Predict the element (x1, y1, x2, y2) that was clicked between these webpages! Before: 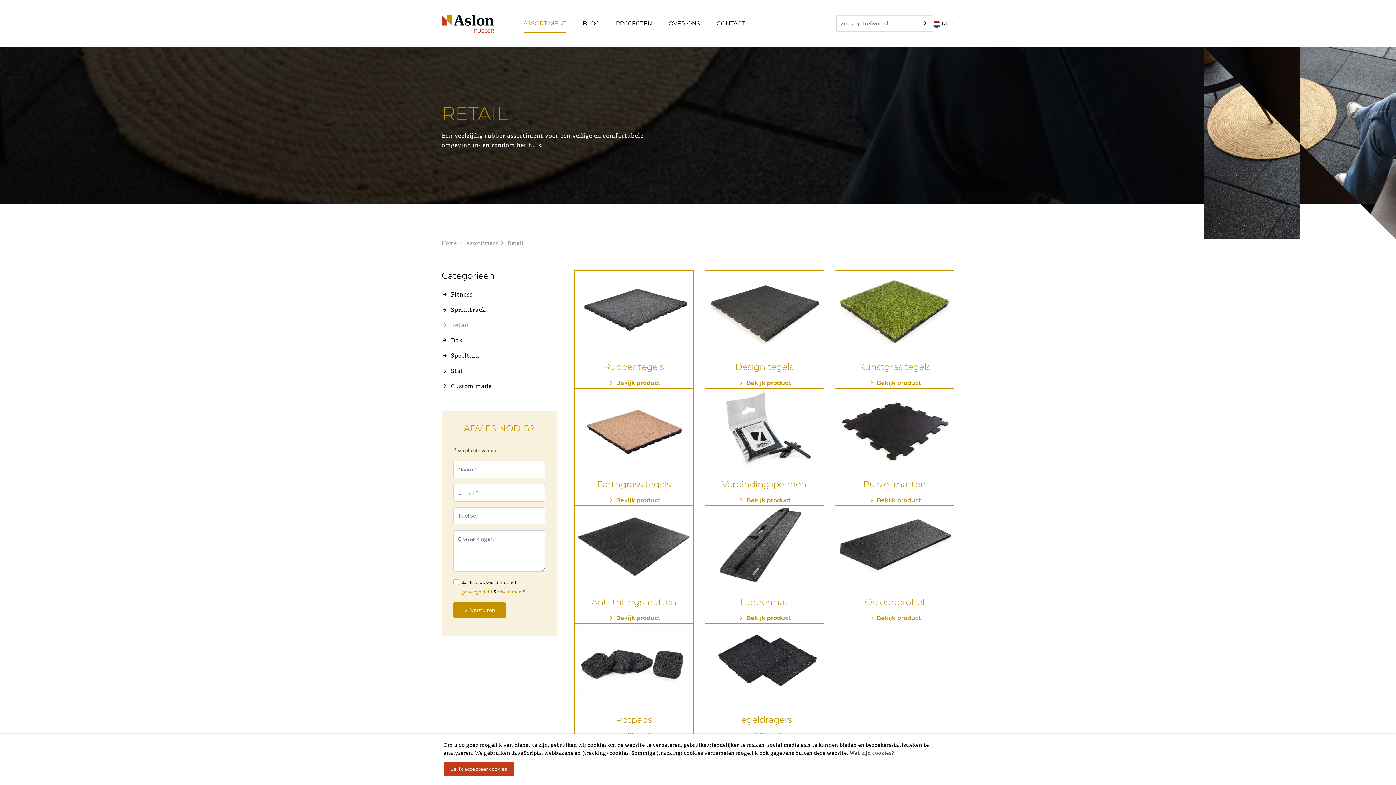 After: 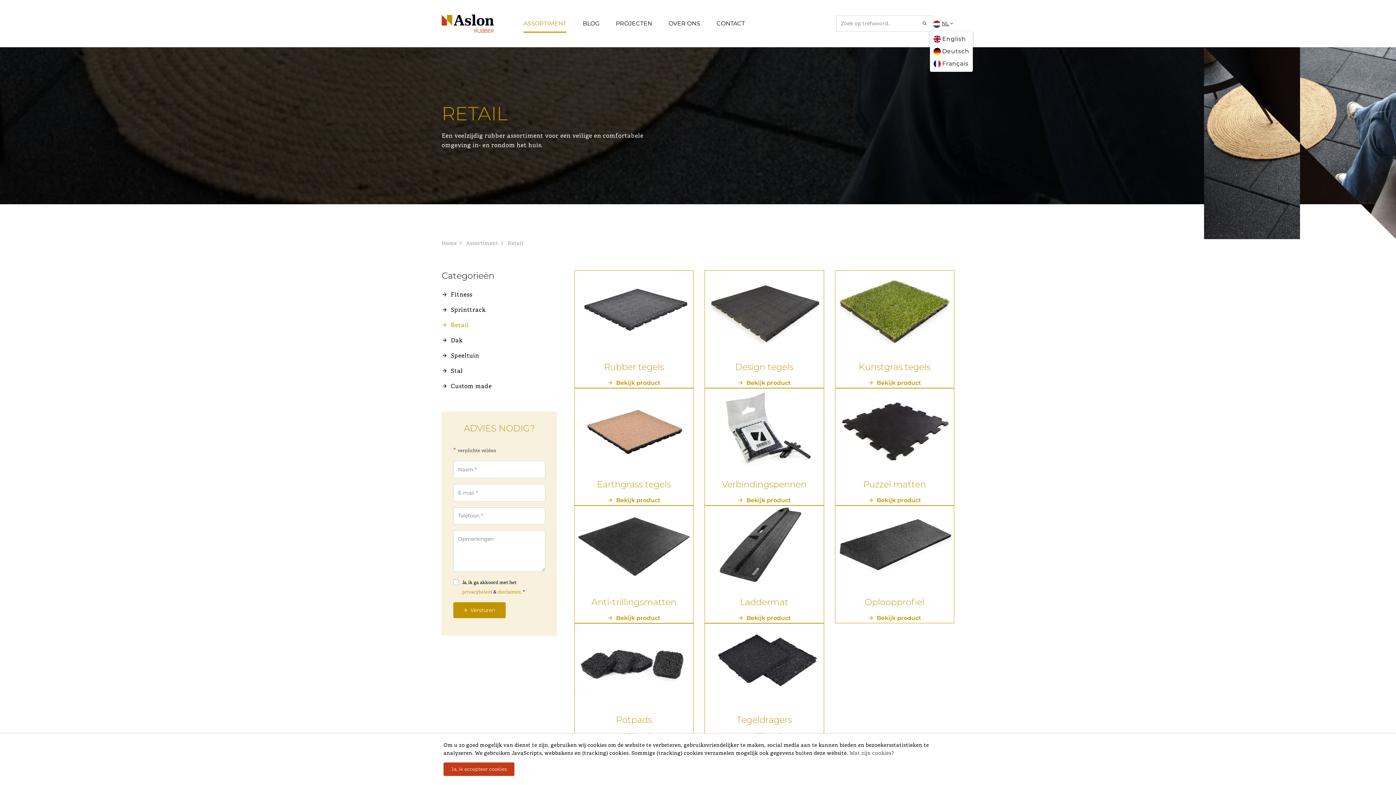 Action: label: NL bbox: (933, 20, 954, 26)